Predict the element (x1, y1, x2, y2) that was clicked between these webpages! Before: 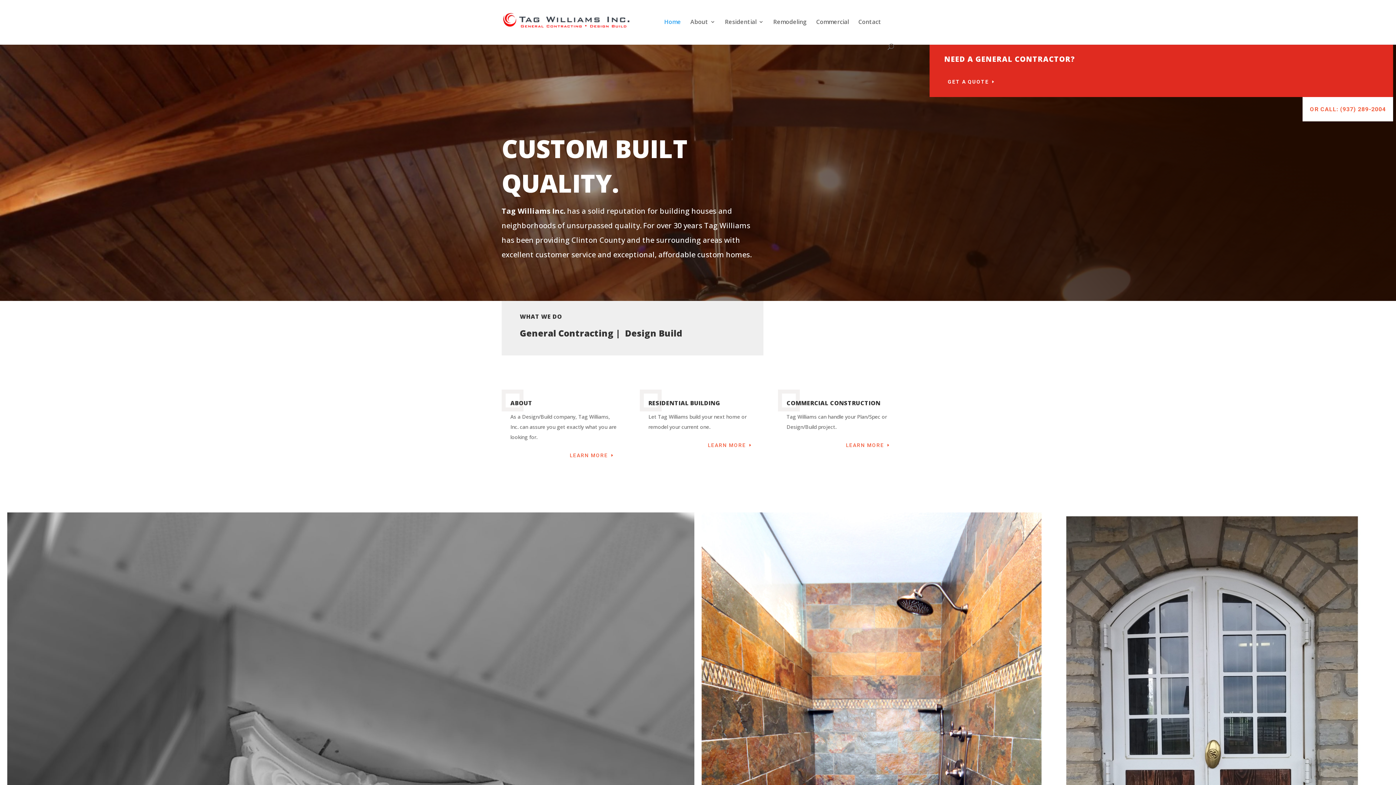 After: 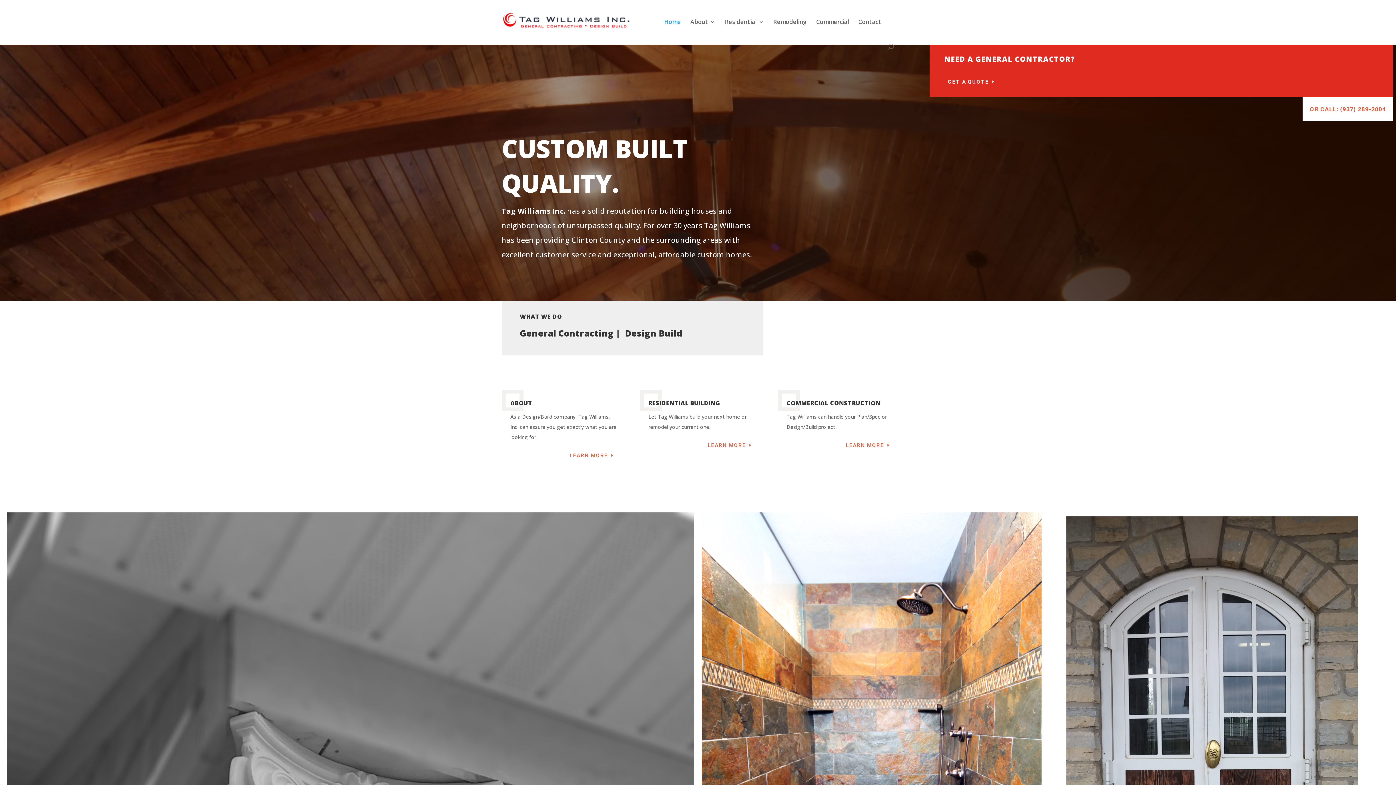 Action: bbox: (503, 18, 654, 25)